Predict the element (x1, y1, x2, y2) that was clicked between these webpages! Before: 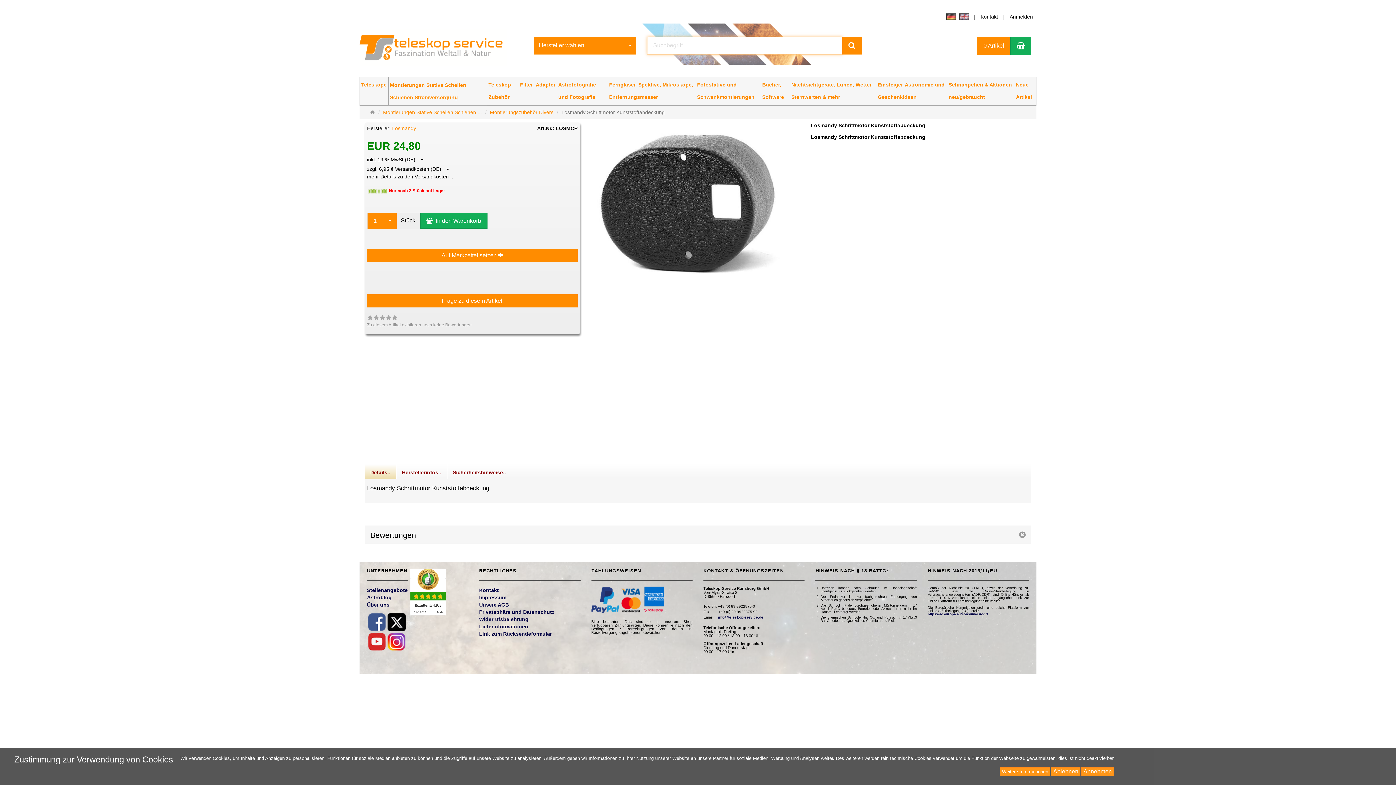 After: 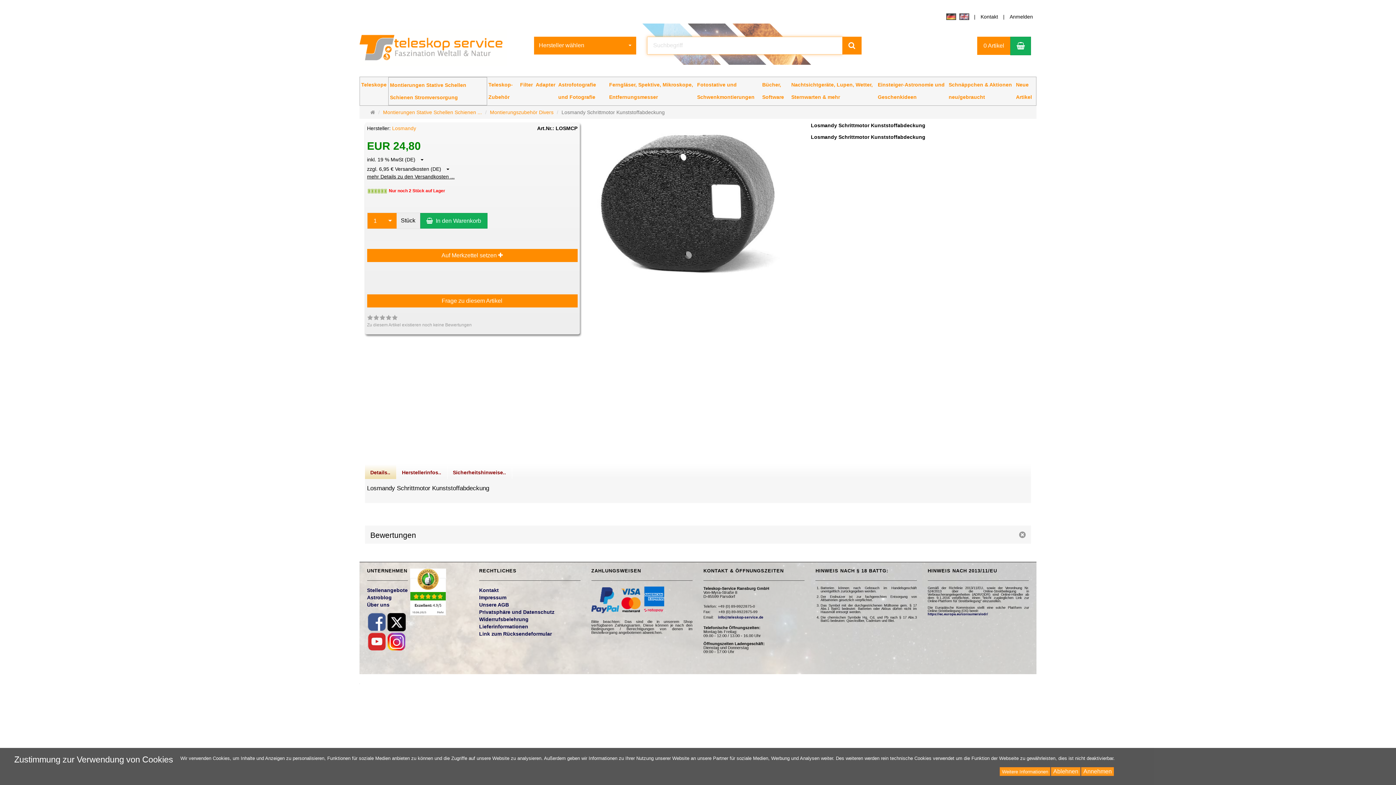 Action: bbox: (367, 173, 454, 179) label: mehr Details zu den Versandkosten ...